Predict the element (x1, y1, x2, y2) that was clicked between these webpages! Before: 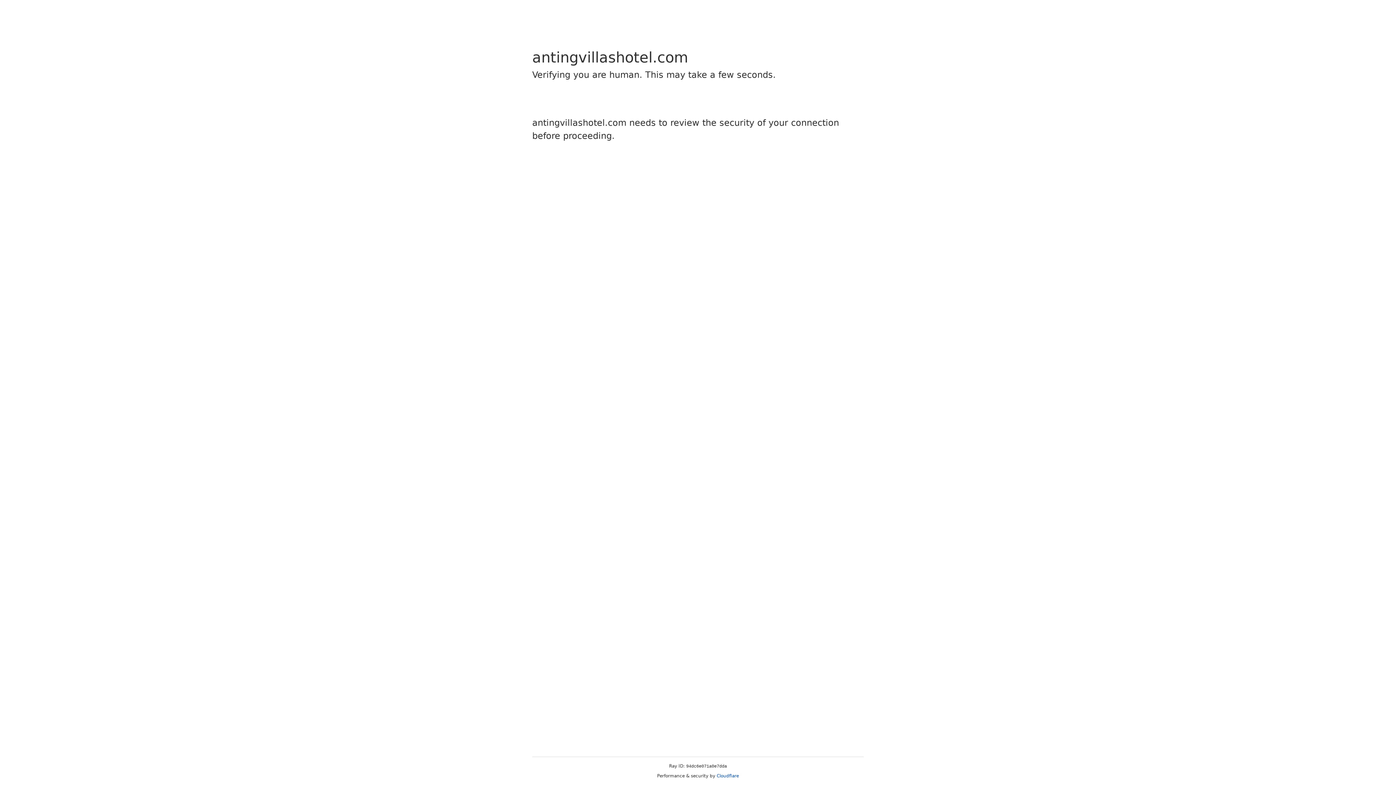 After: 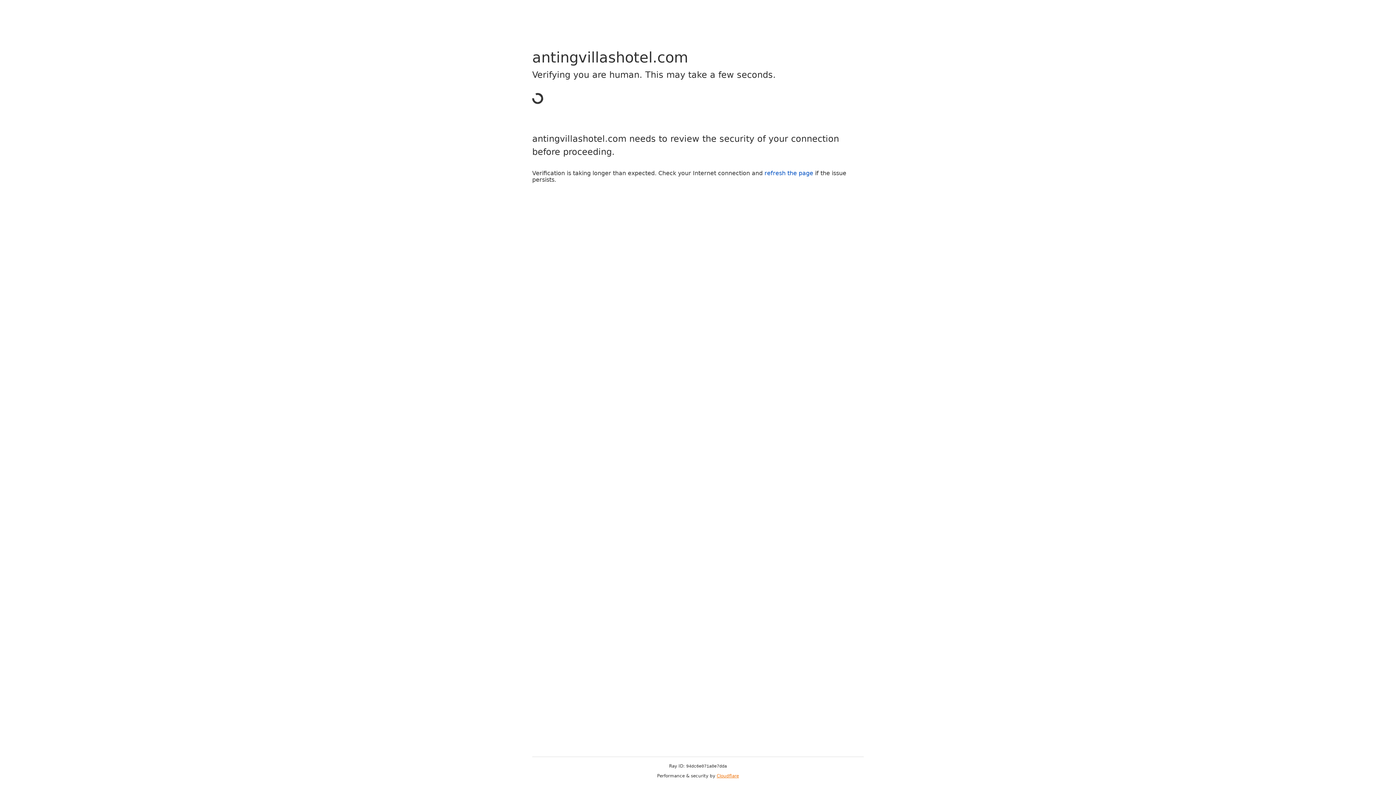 Action: bbox: (716, 773, 739, 778) label: Cloudflare